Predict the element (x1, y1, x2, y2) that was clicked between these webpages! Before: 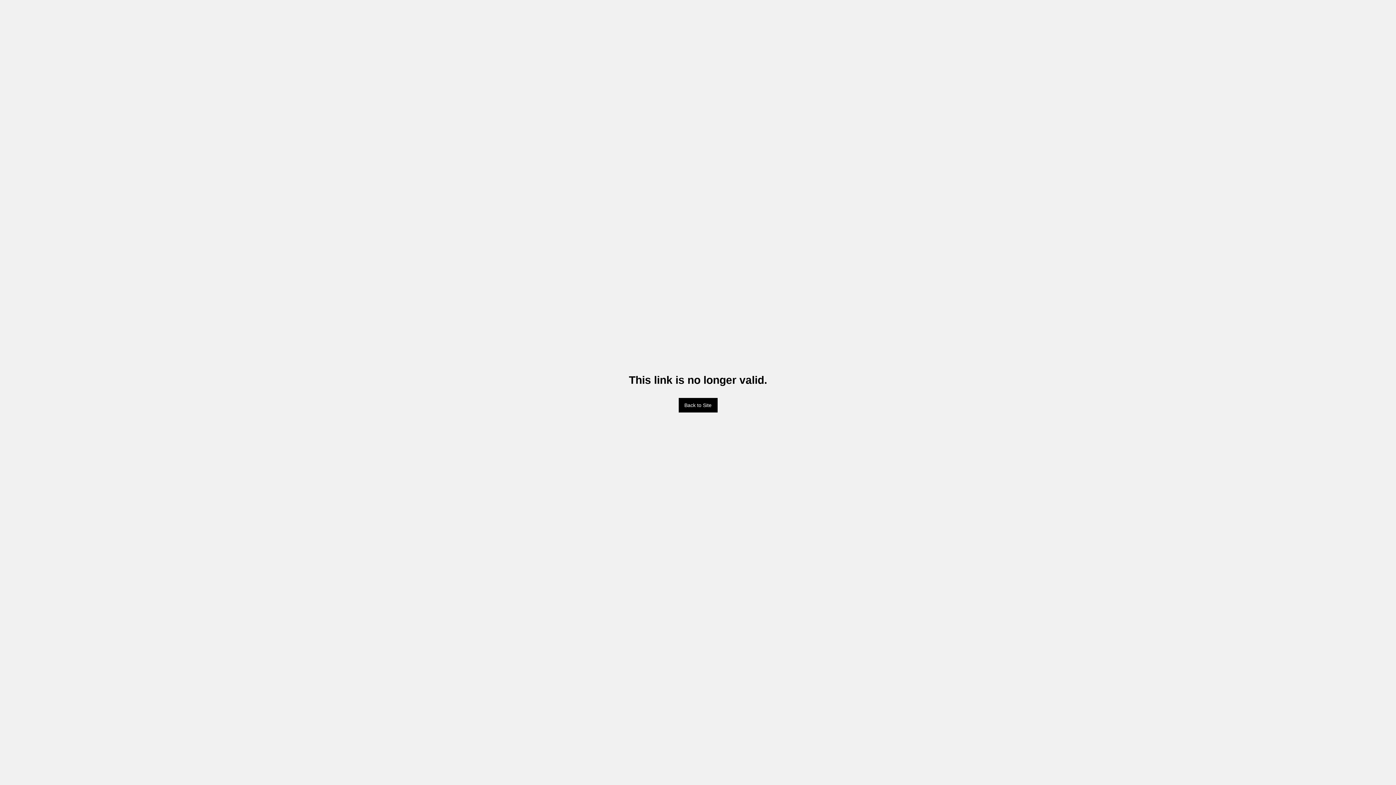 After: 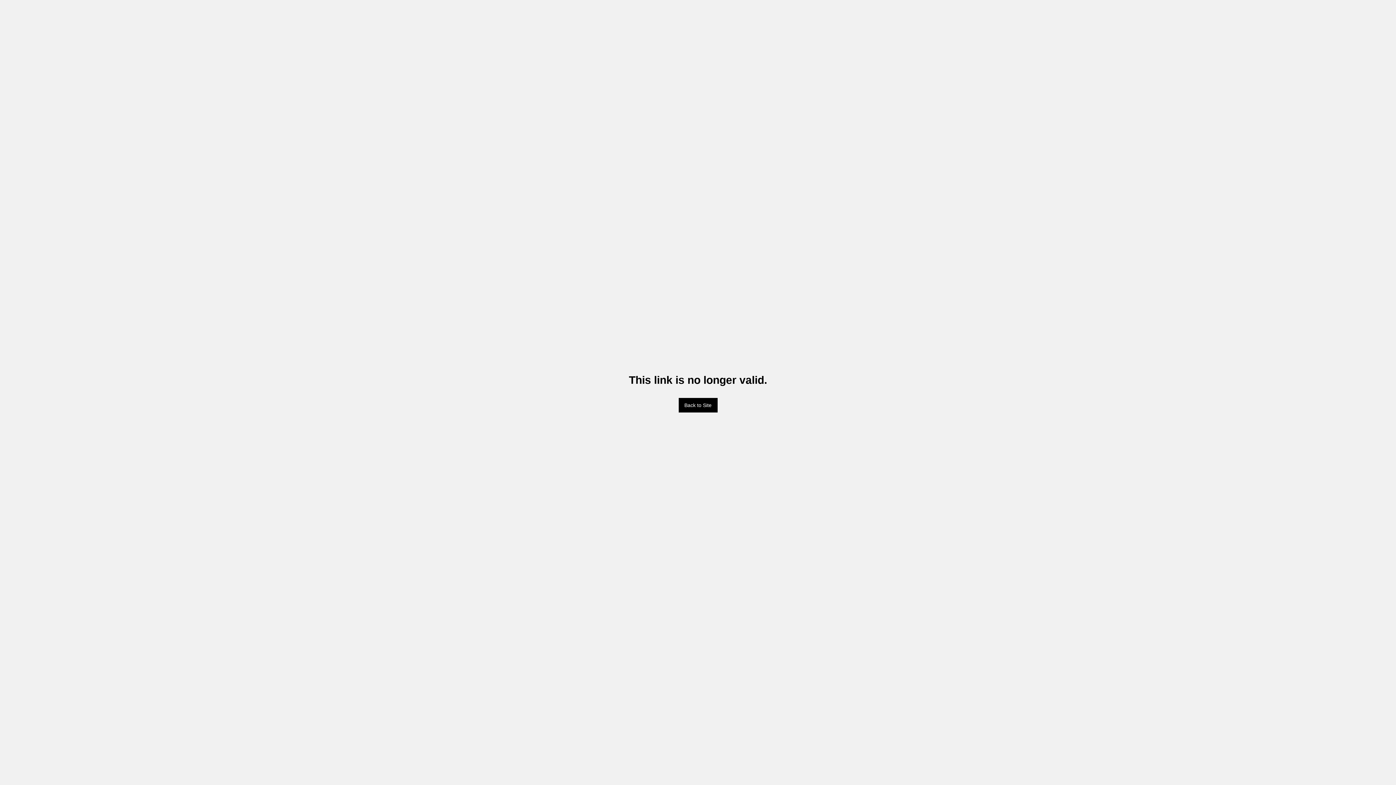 Action: bbox: (678, 398, 717, 412) label: Back to Site